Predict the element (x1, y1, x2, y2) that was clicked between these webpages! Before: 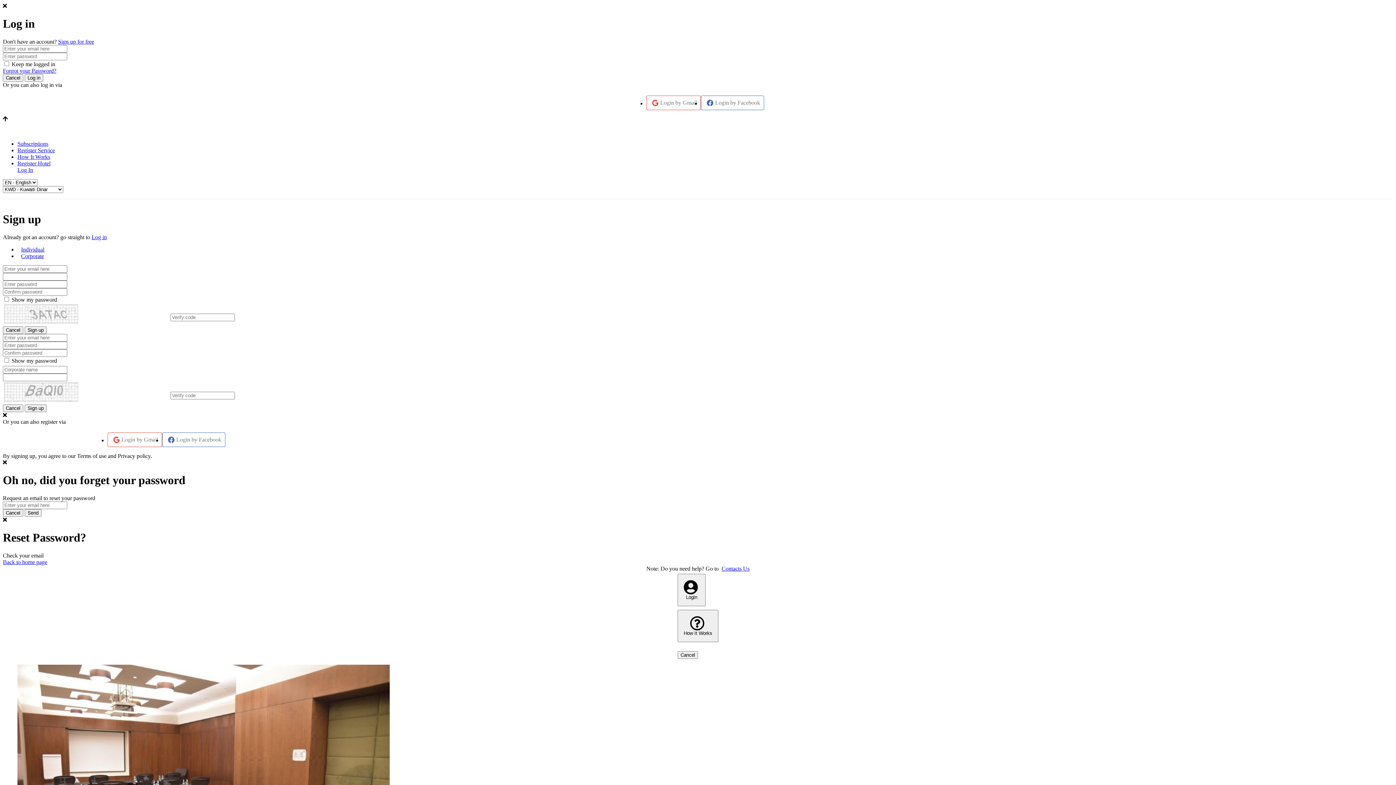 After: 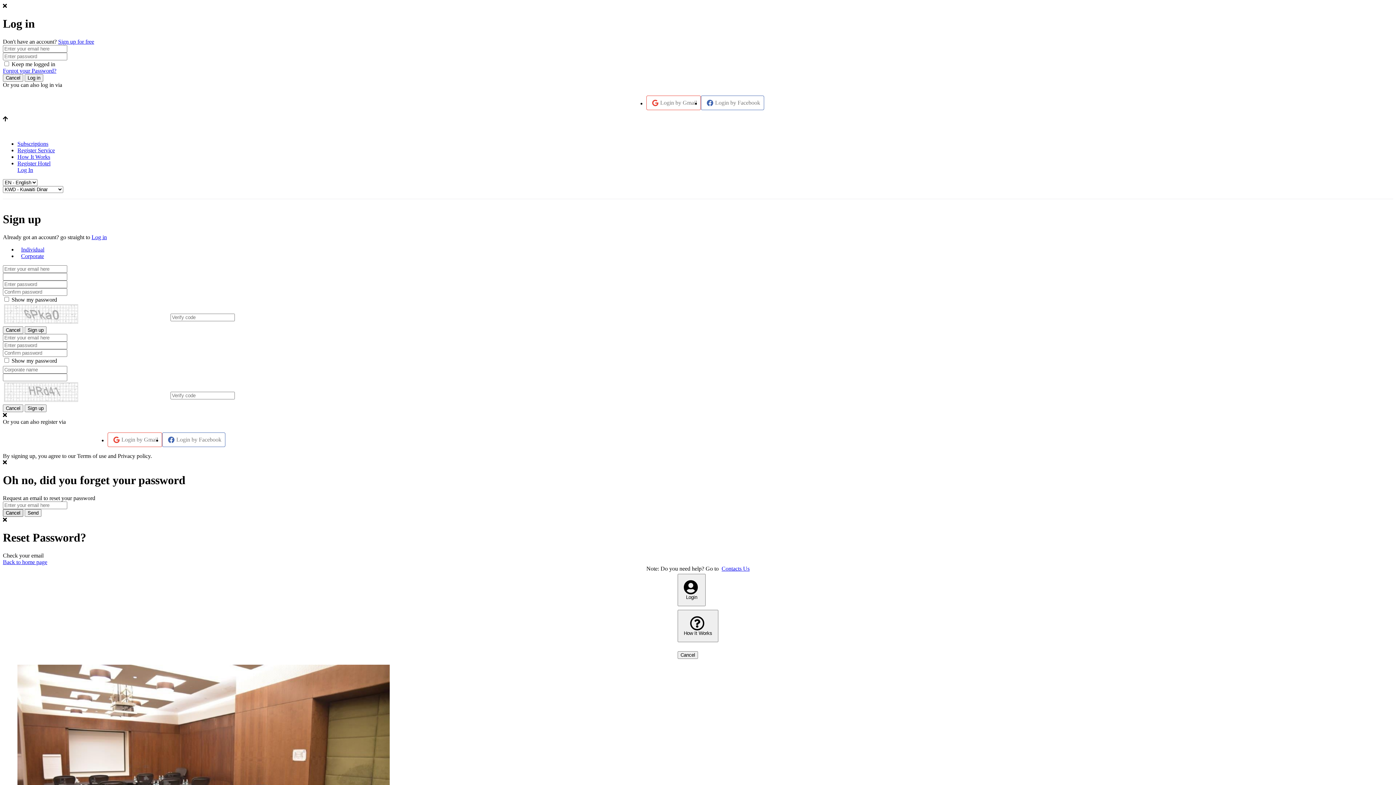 Action: label: Cancel bbox: (2, 509, 23, 516)